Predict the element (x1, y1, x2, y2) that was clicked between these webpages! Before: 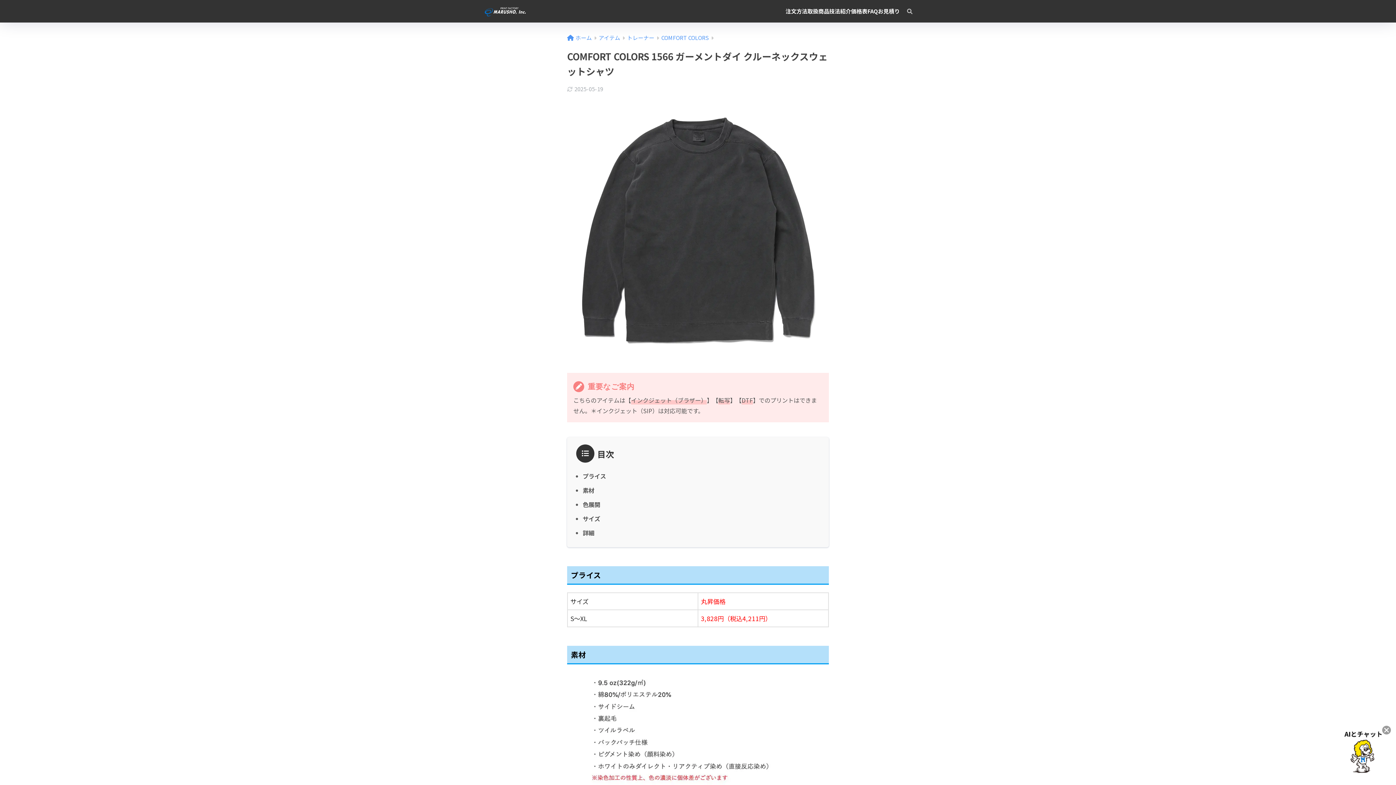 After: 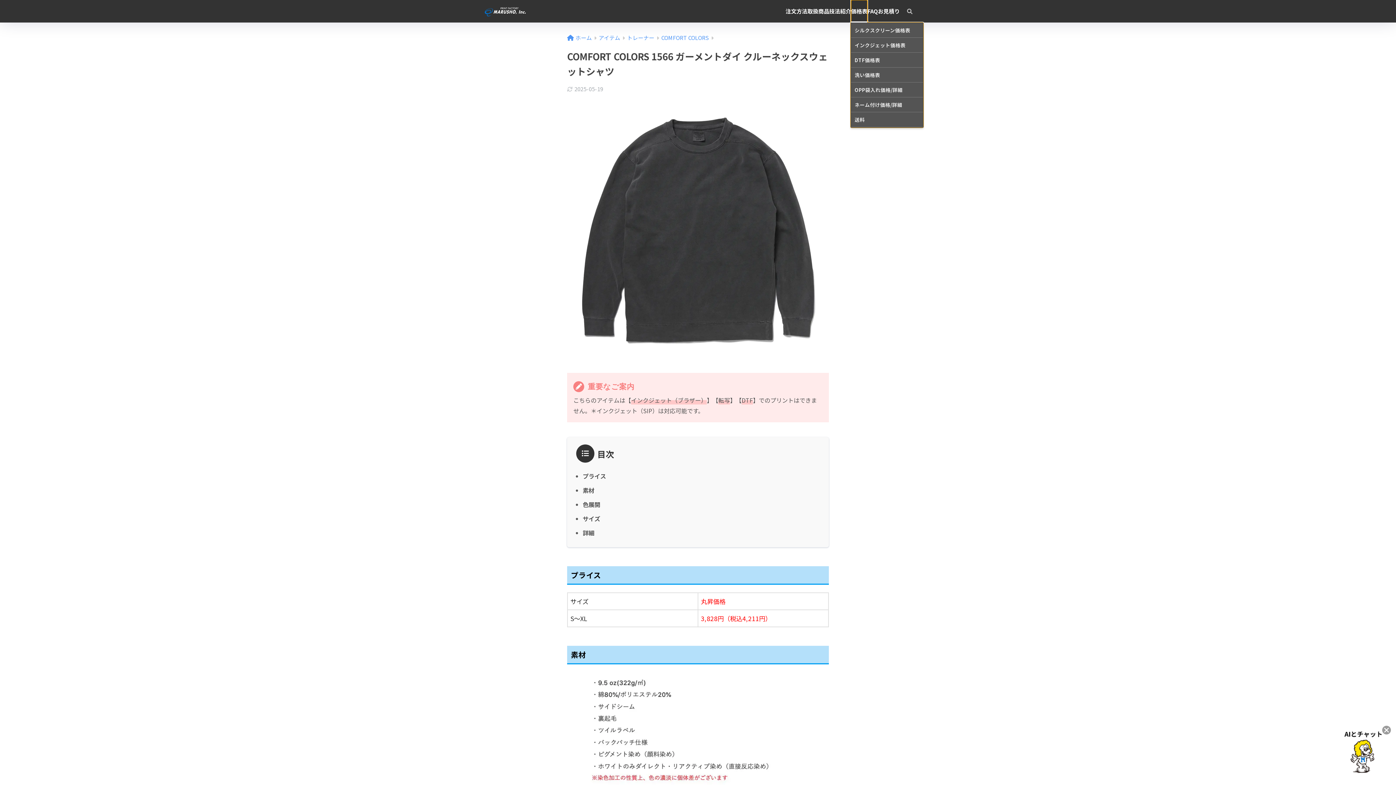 Action: bbox: (851, 0, 867, 22) label: 価格表